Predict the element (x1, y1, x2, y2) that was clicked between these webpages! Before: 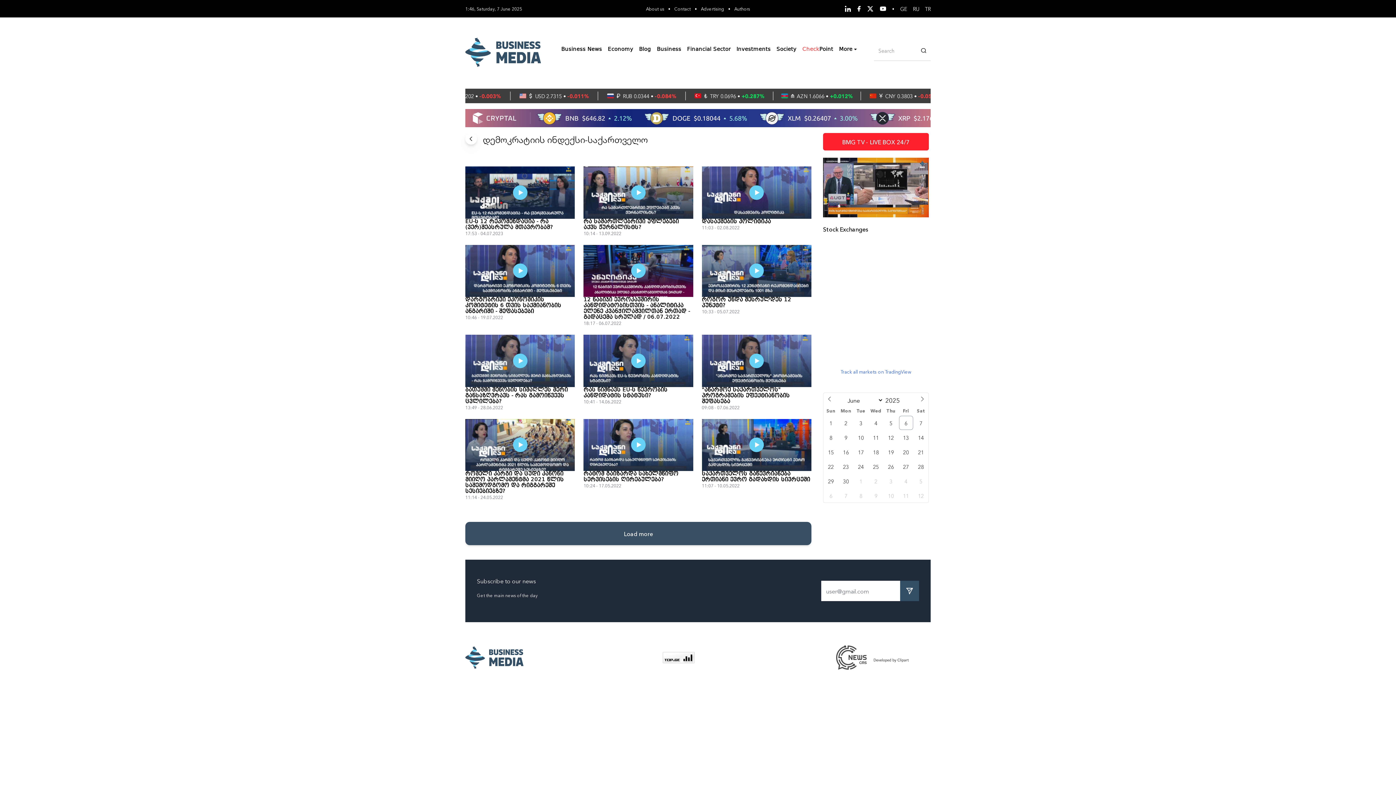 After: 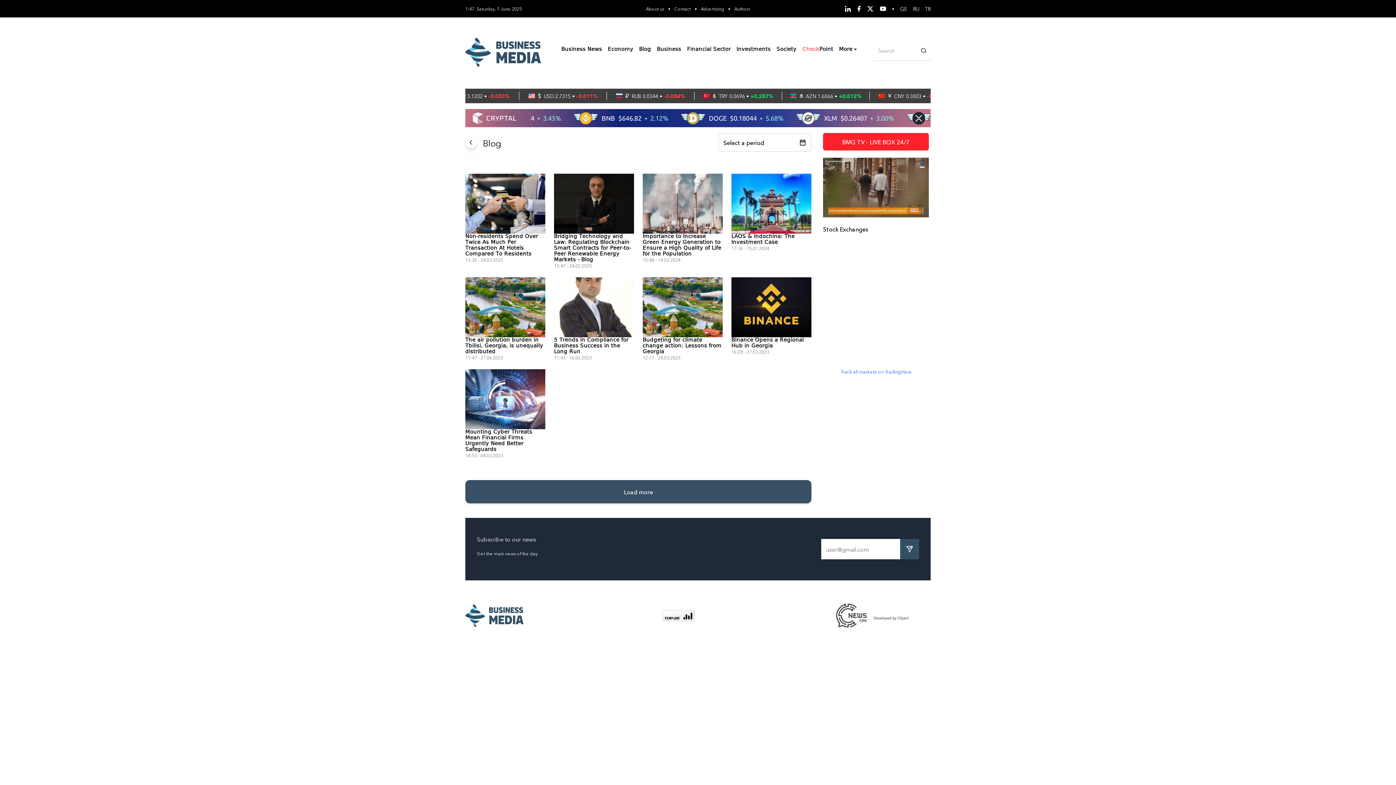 Action: bbox: (639, 44, 651, 53) label: Blog